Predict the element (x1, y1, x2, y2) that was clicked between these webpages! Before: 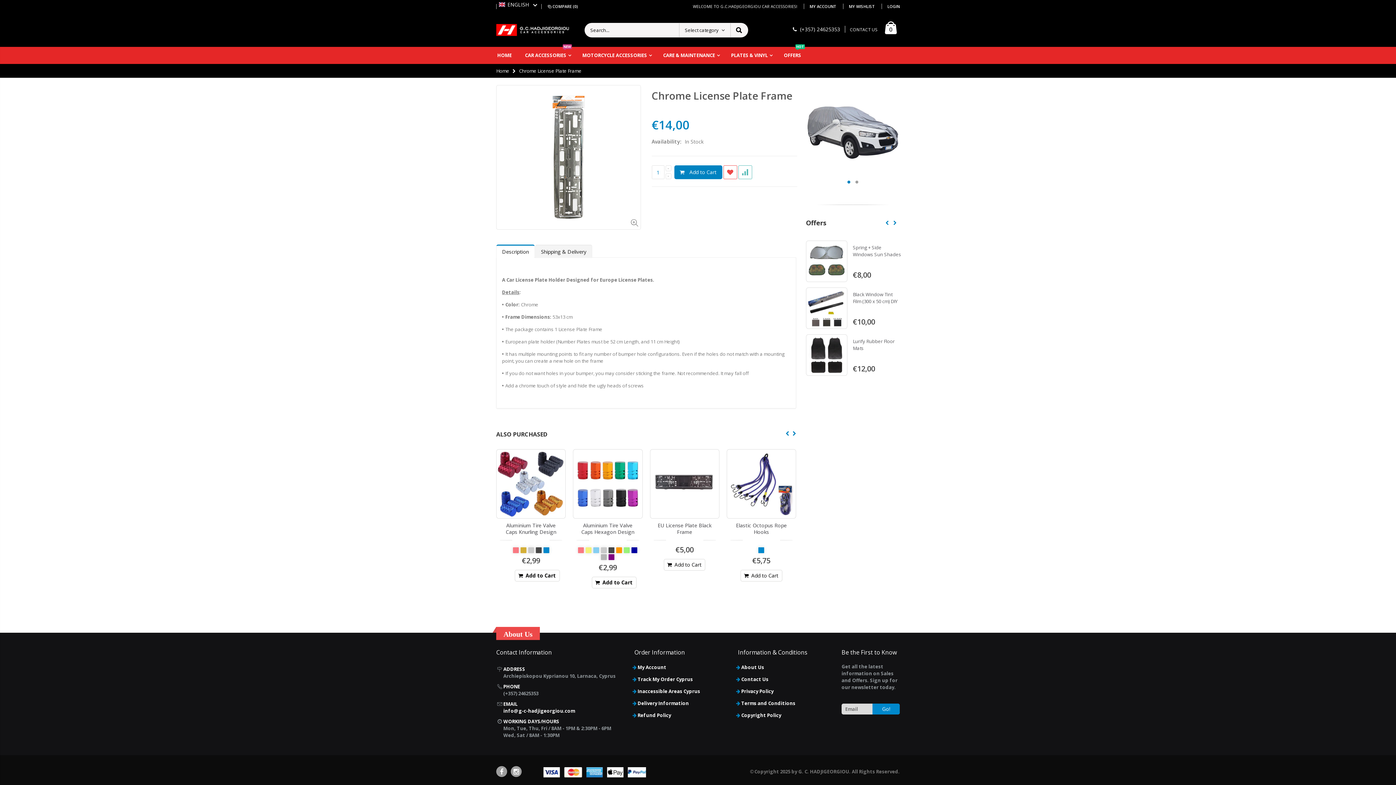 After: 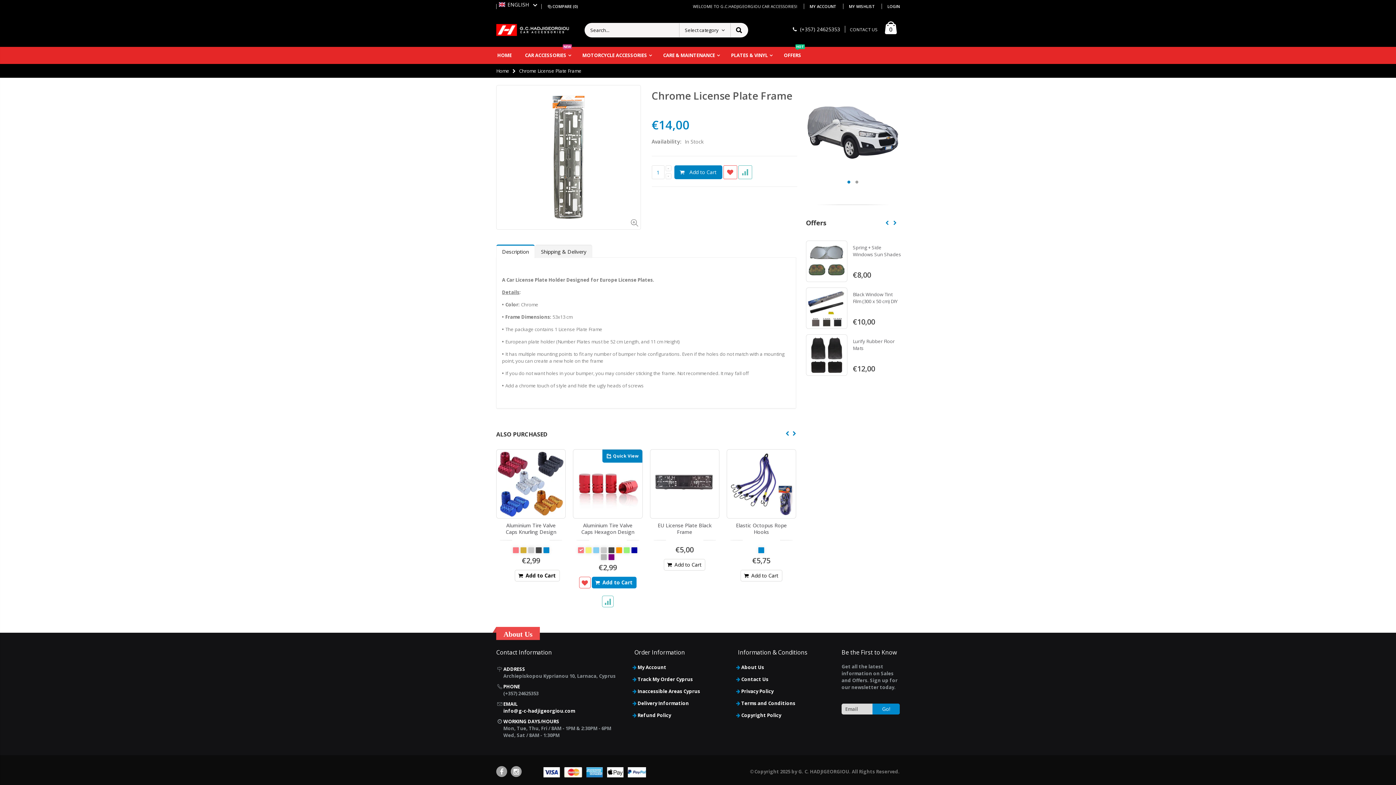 Action: bbox: (577, 547, 584, 553)